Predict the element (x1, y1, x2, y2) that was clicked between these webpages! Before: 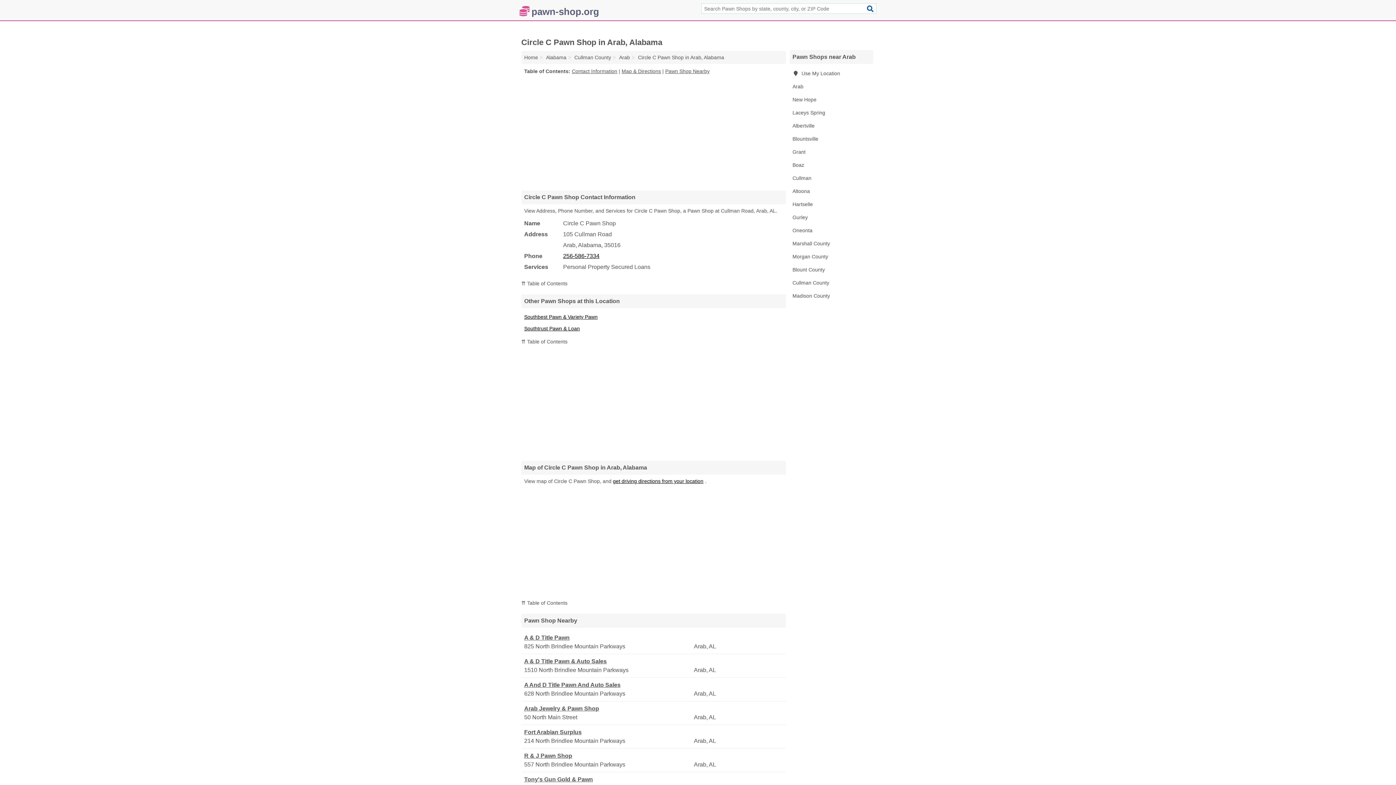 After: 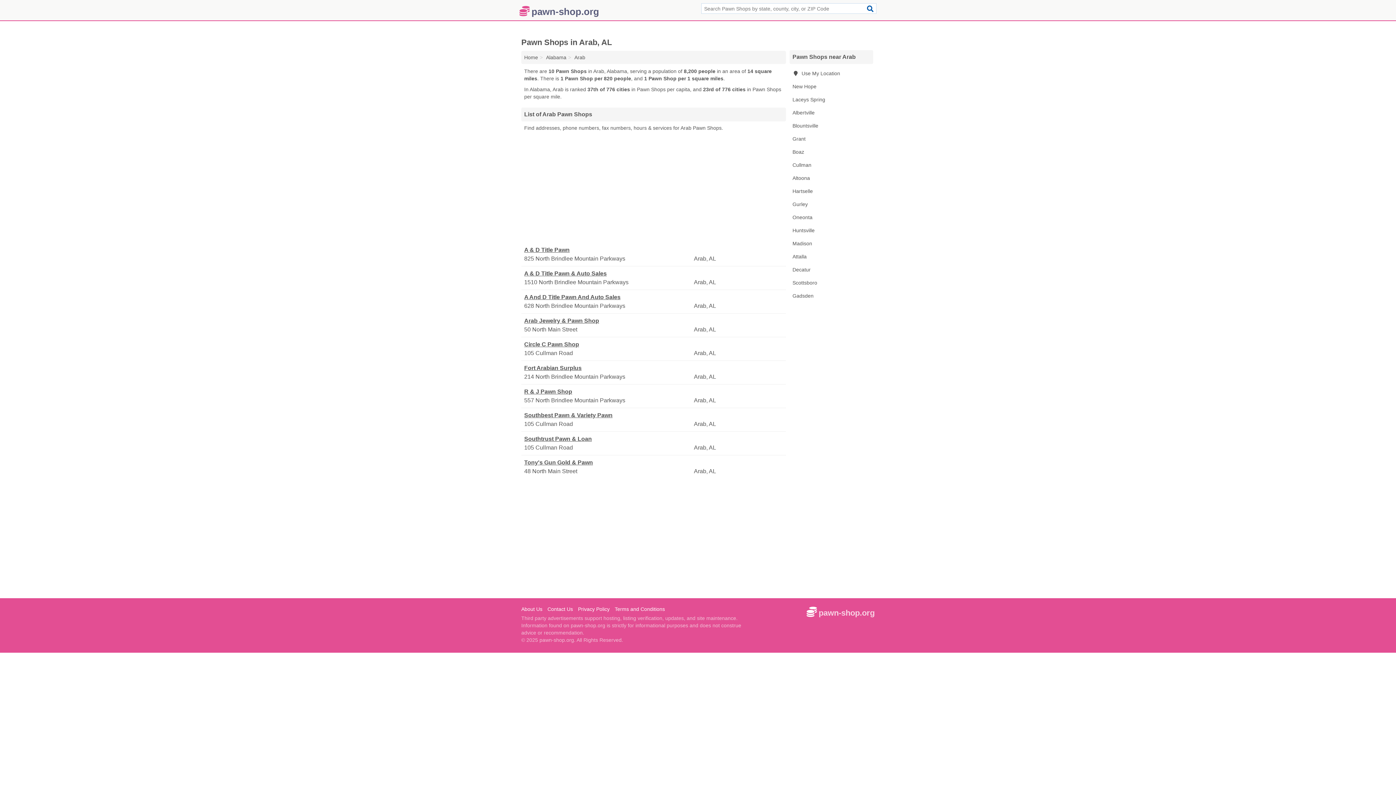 Action: bbox: (789, 80, 873, 93) label: Arab